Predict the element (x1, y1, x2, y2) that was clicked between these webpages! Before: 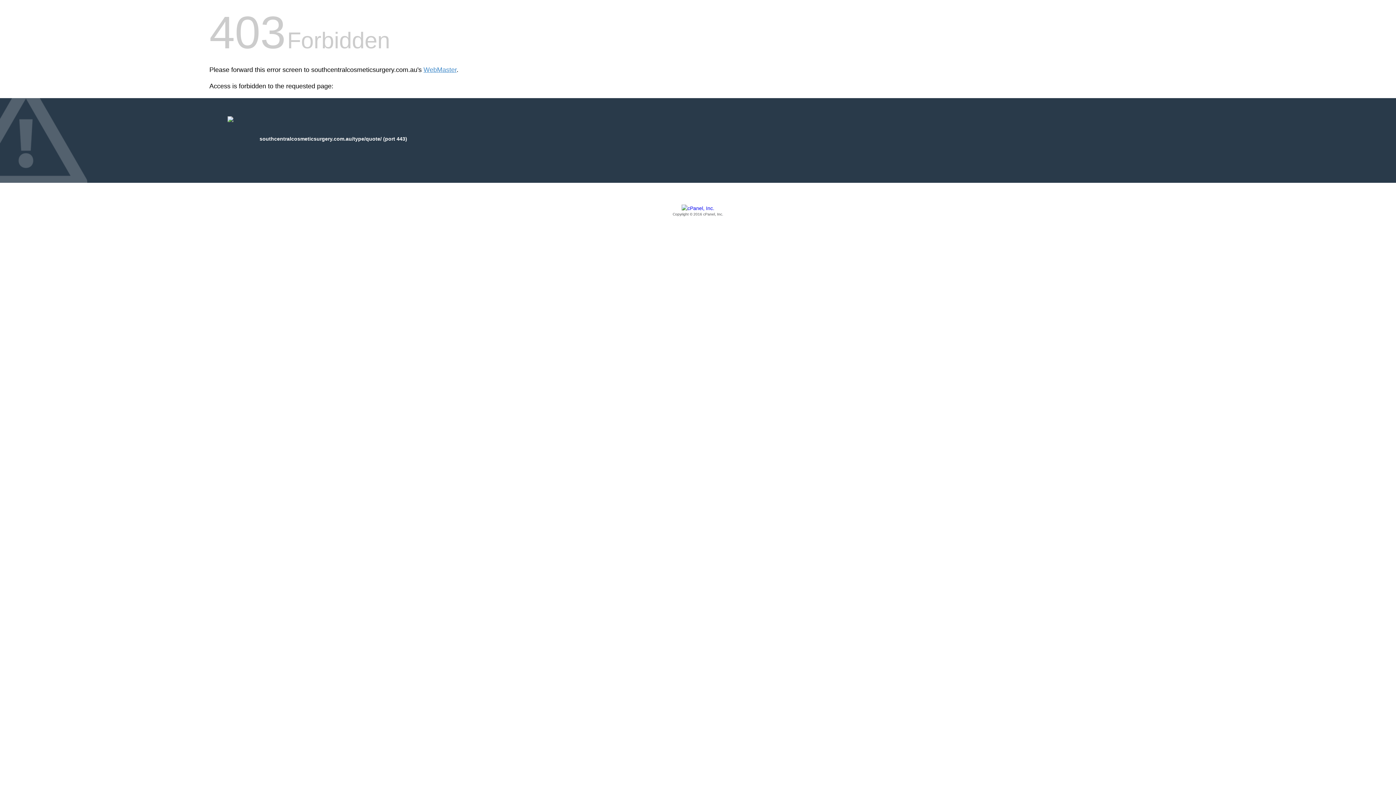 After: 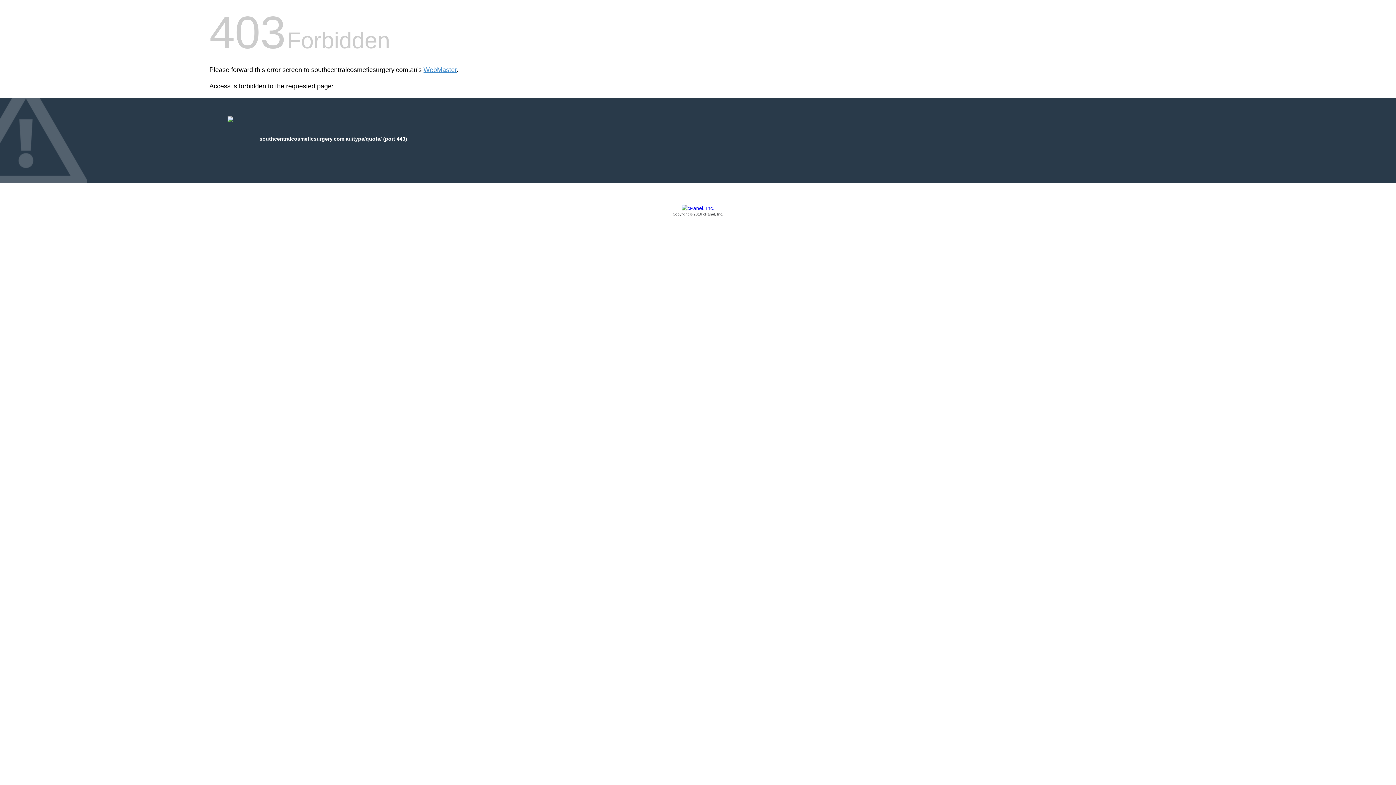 Action: bbox: (209, 205, 1186, 217) label: Copyright © 2016 cPanel, Inc.